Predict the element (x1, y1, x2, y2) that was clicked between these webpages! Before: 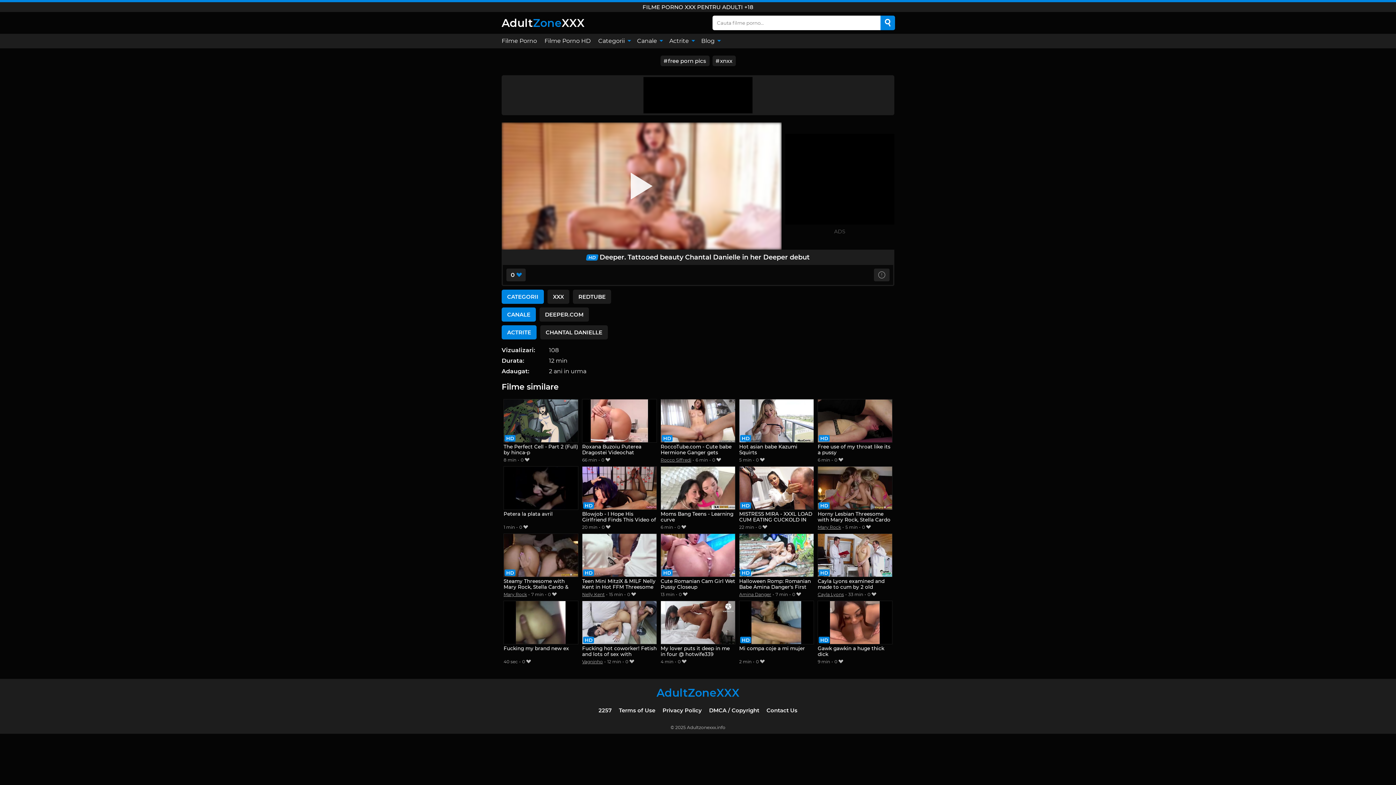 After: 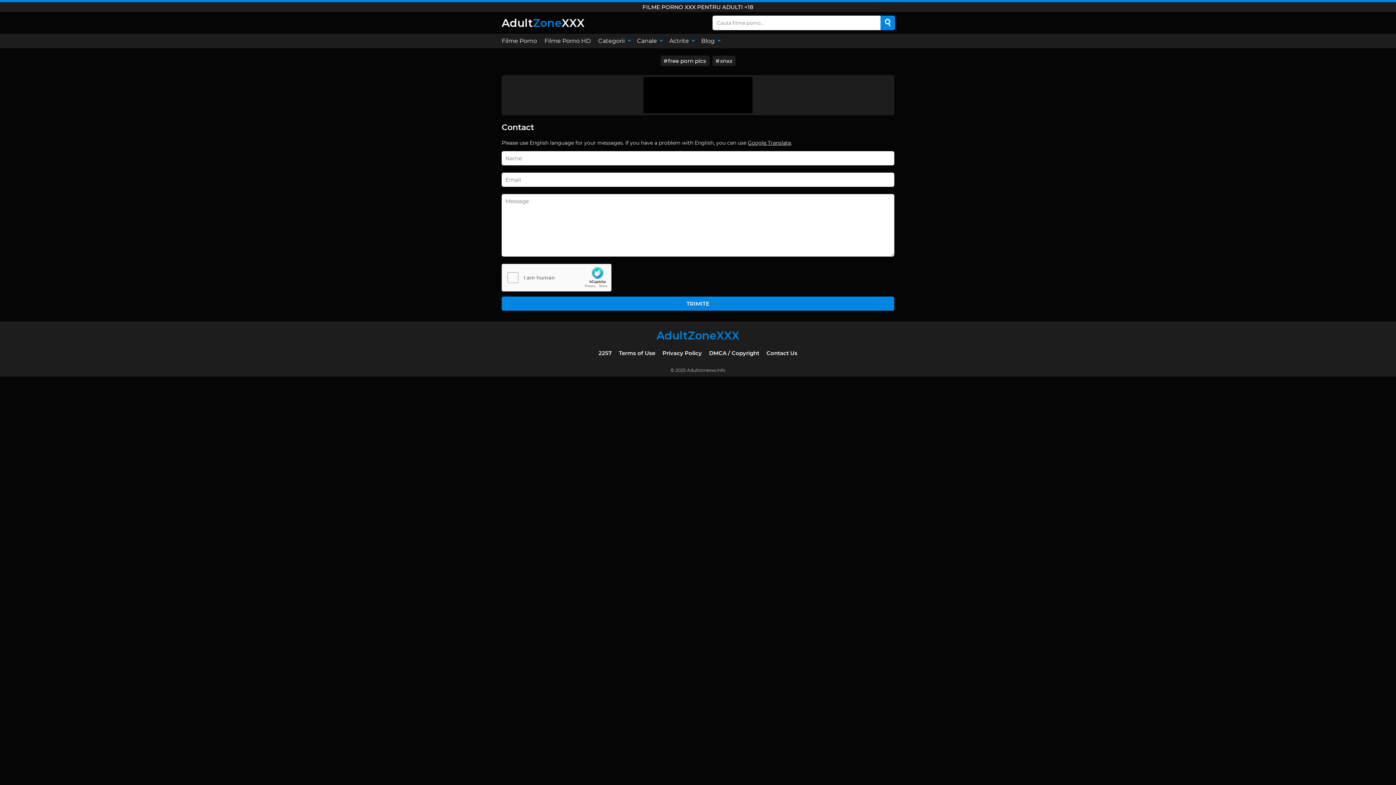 Action: label: Contact Us bbox: (766, 707, 797, 714)